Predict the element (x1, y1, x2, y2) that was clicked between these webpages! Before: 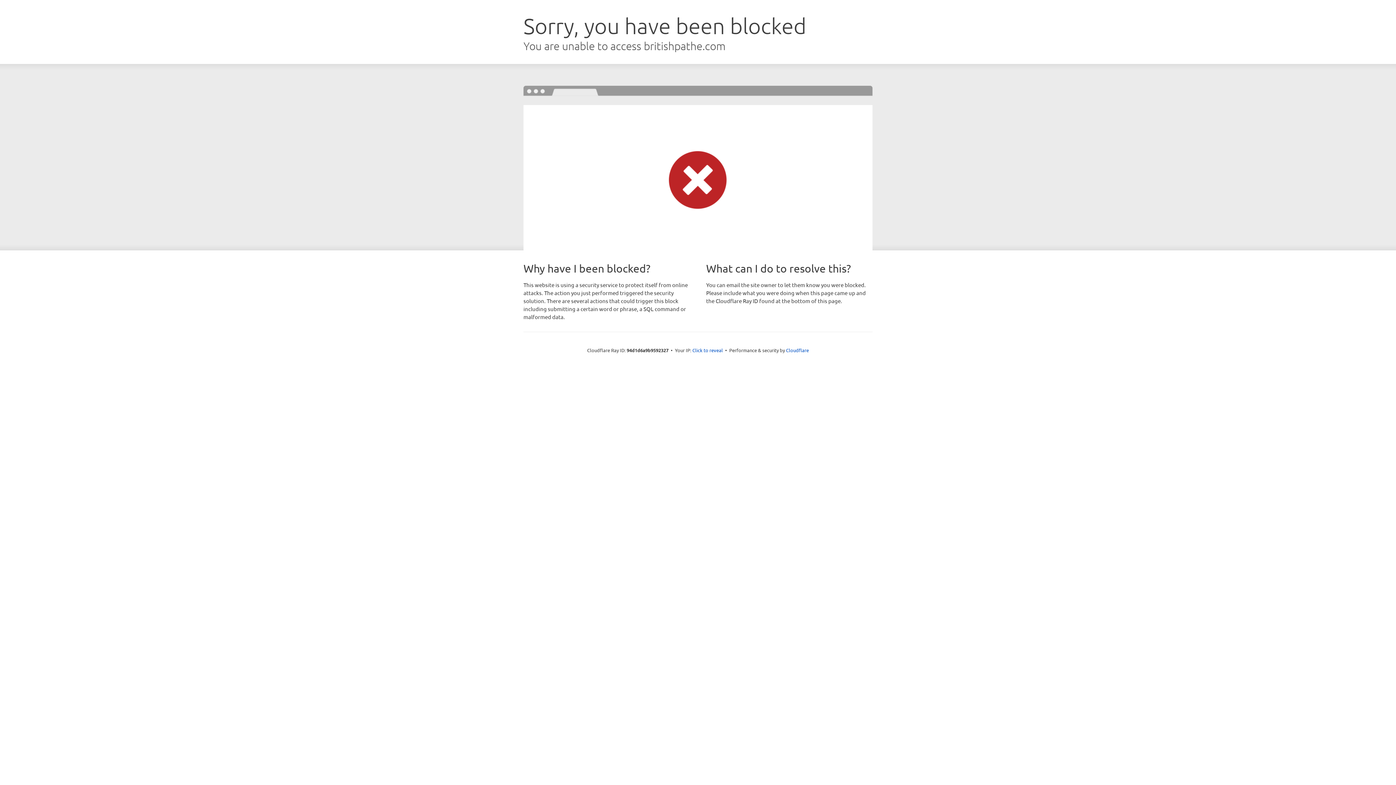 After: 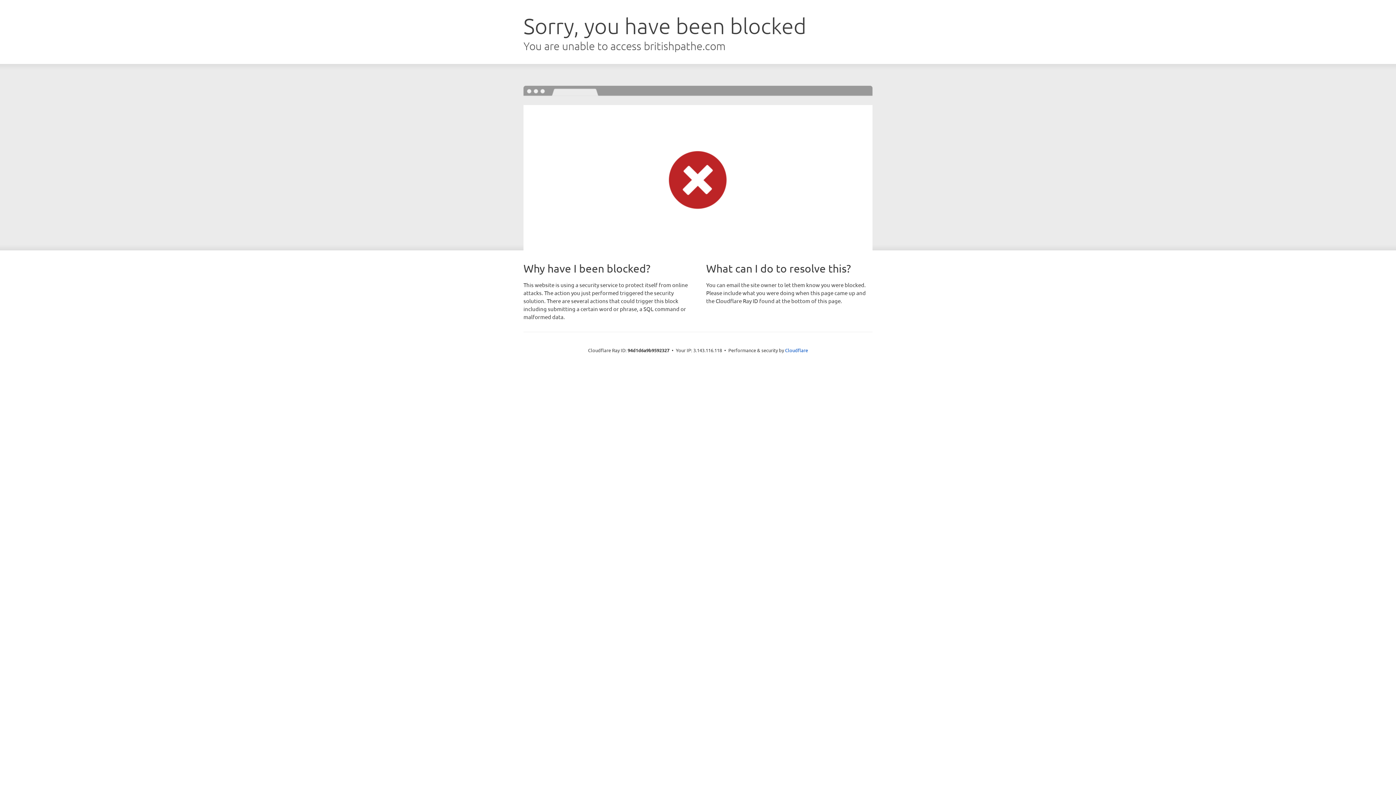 Action: label: Click to reveal bbox: (692, 346, 723, 353)